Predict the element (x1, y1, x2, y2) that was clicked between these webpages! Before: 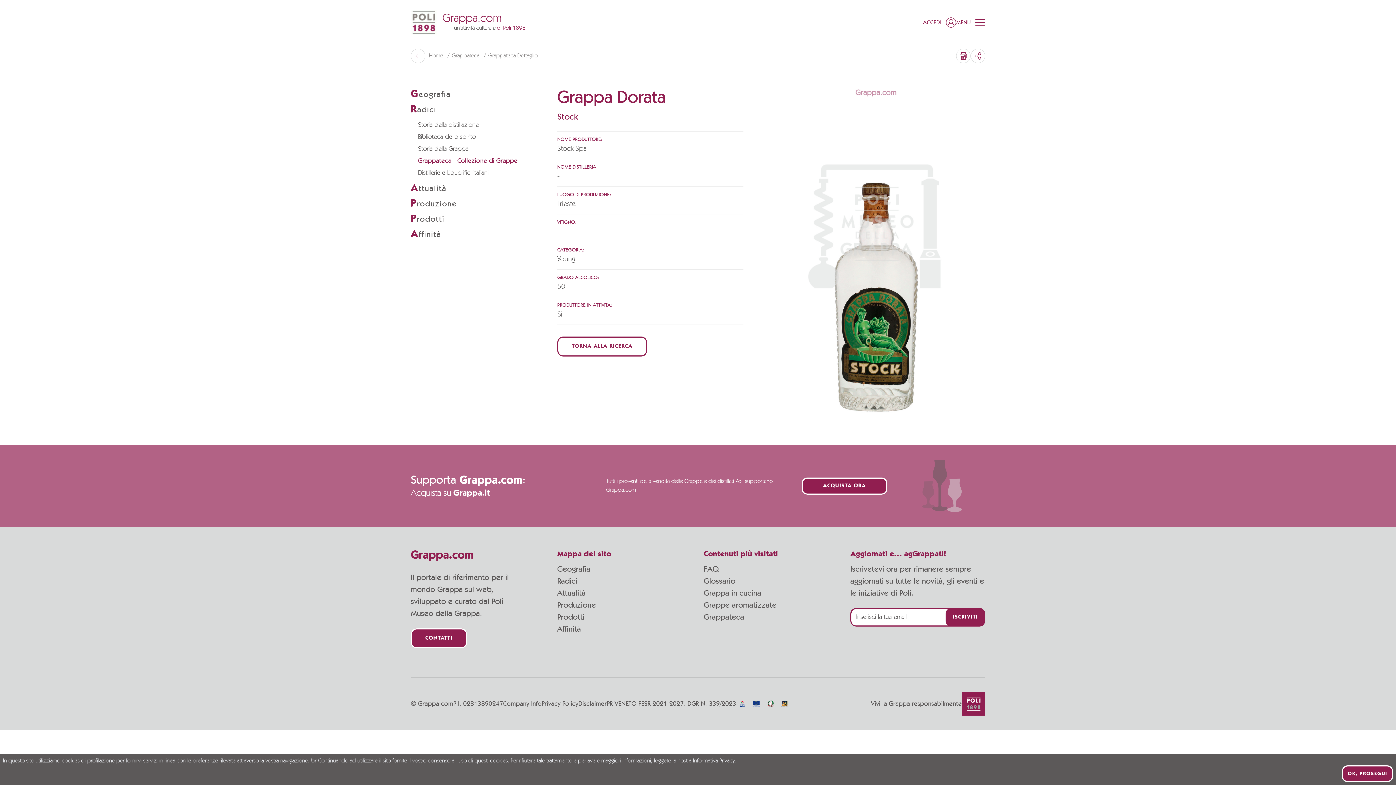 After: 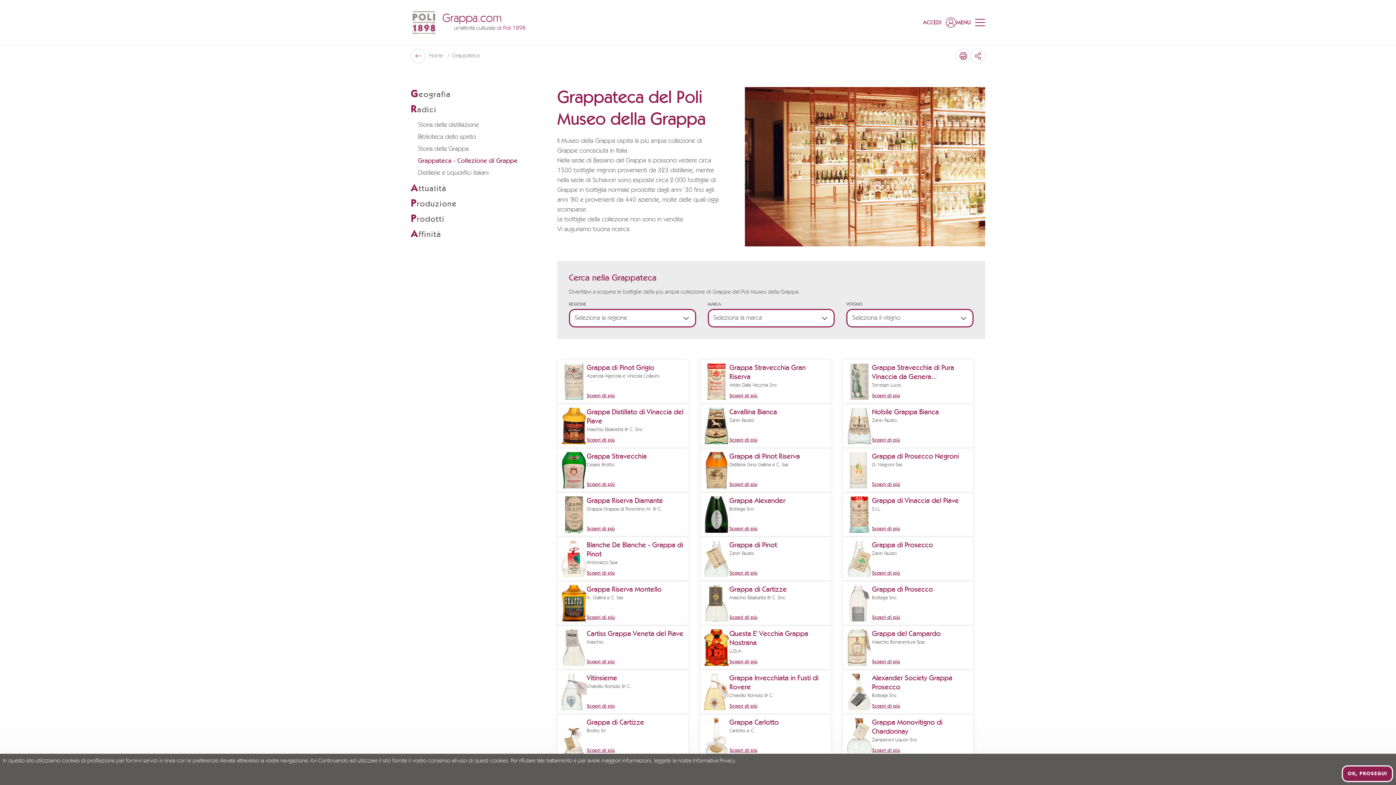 Action: bbox: (452, 53, 481, 58) label: Grappateca 